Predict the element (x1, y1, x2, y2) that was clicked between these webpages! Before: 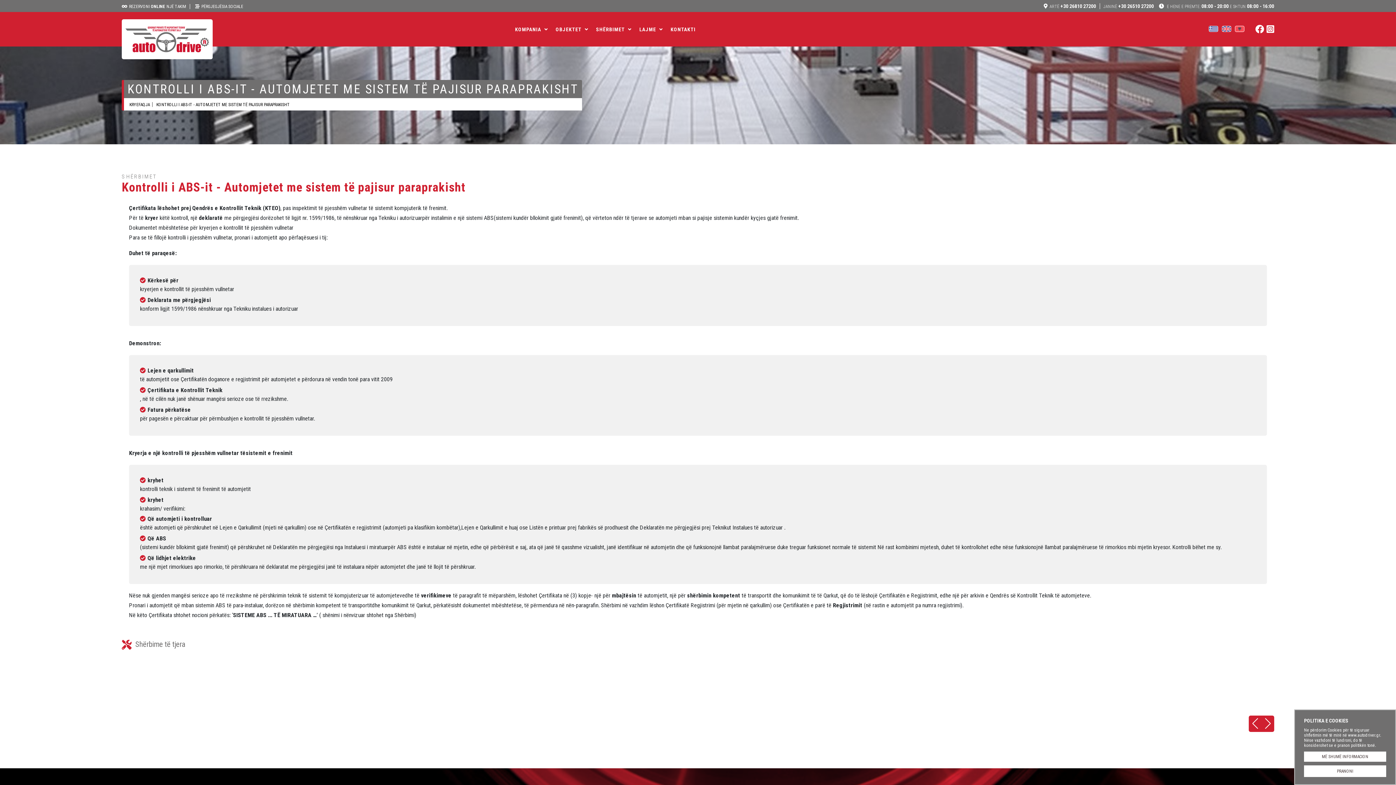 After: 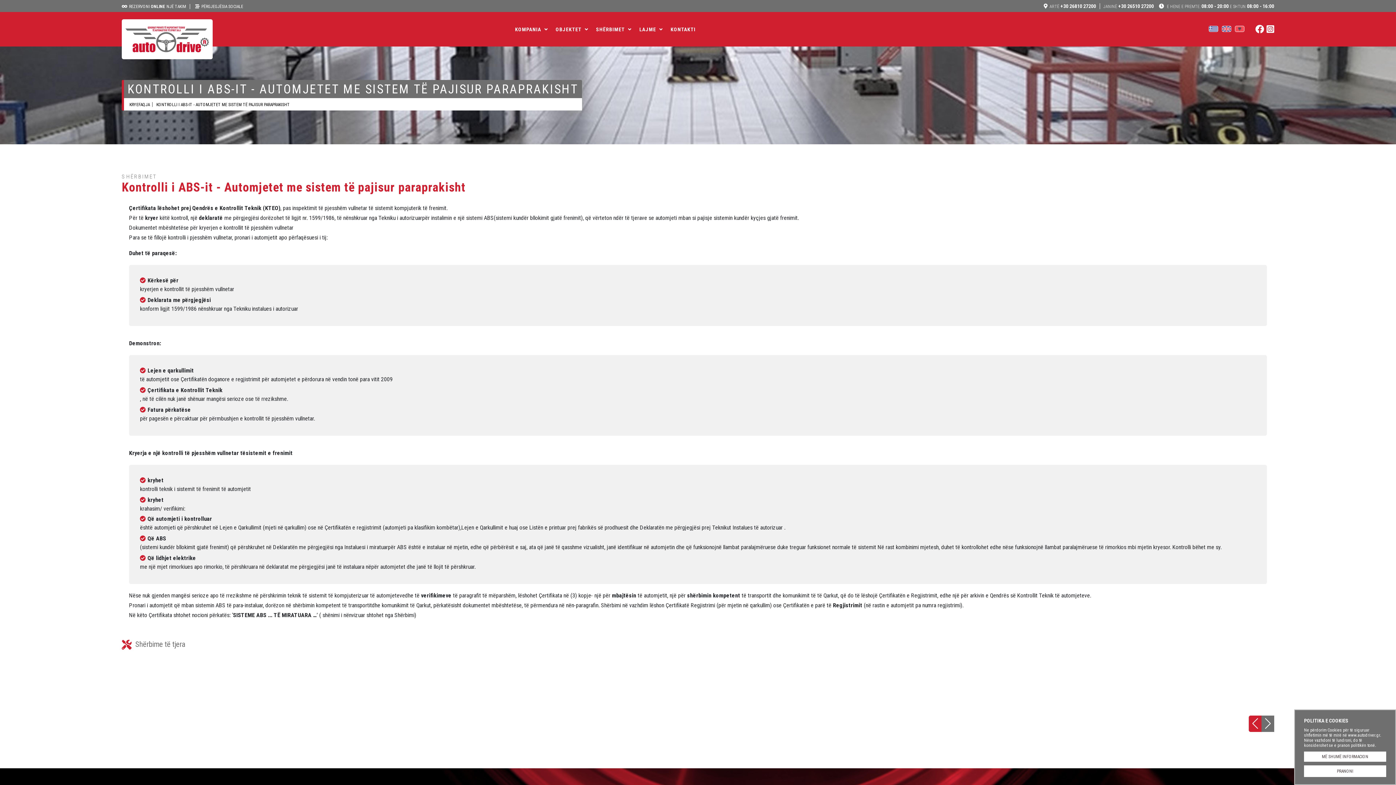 Action: label: Next slide bbox: (1261, 716, 1274, 732)